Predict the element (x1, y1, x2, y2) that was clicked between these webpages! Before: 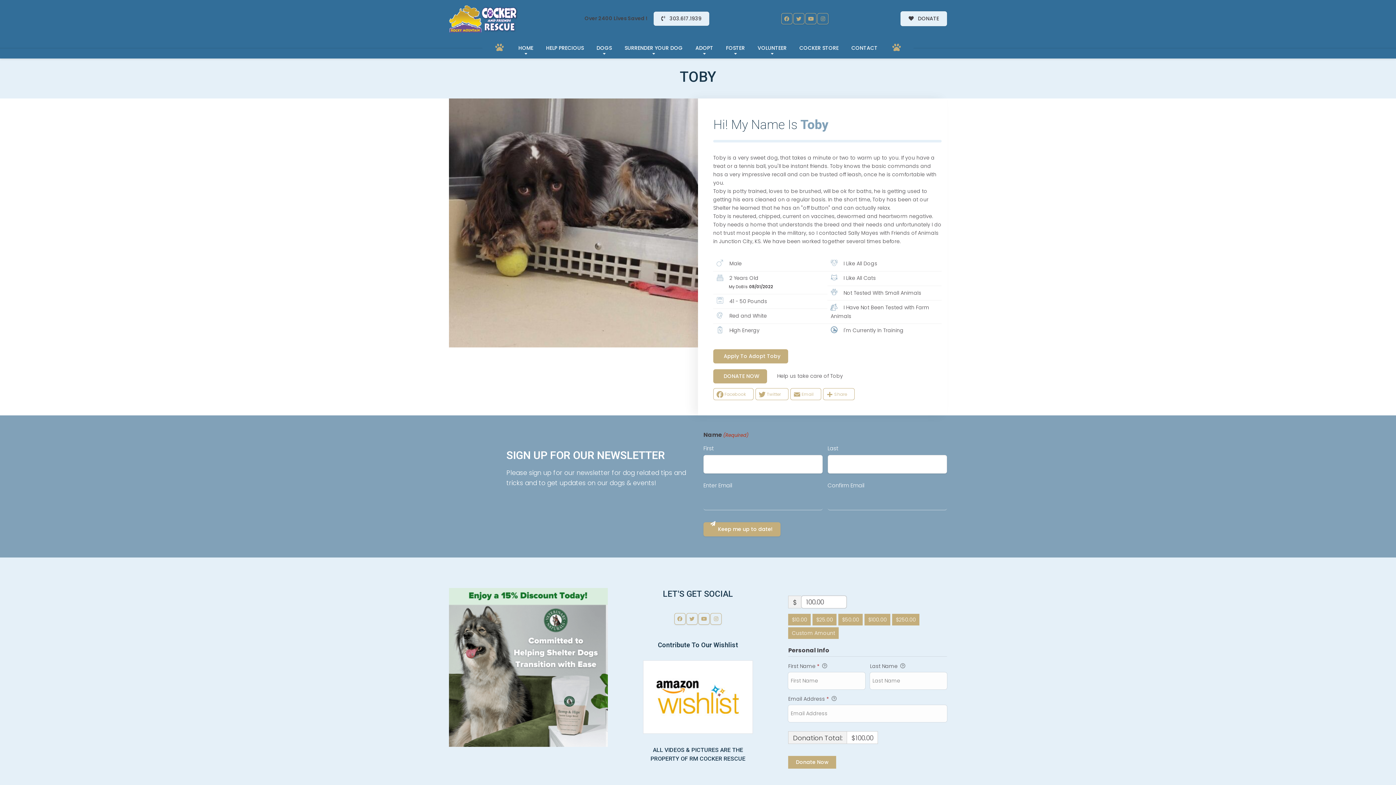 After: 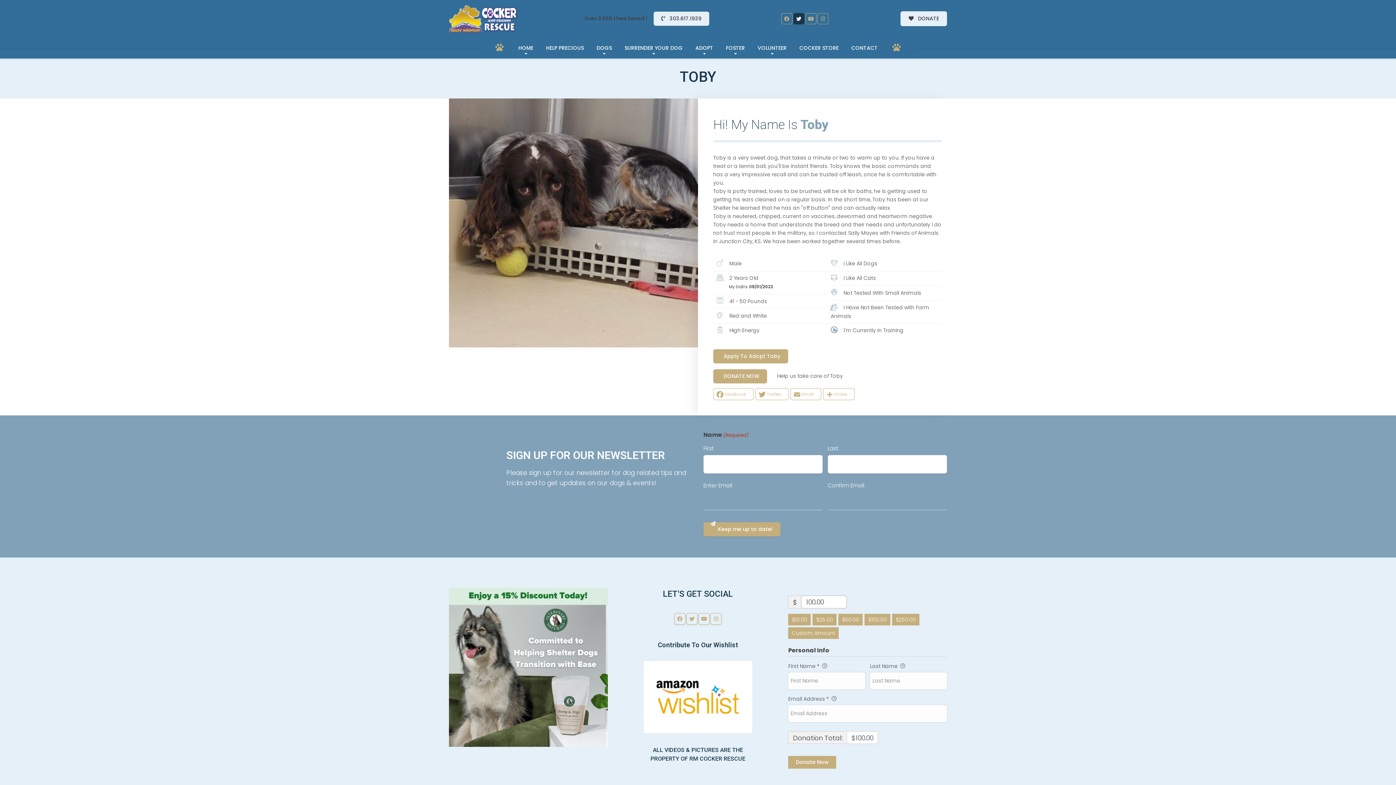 Action: bbox: (793, 13, 804, 24)